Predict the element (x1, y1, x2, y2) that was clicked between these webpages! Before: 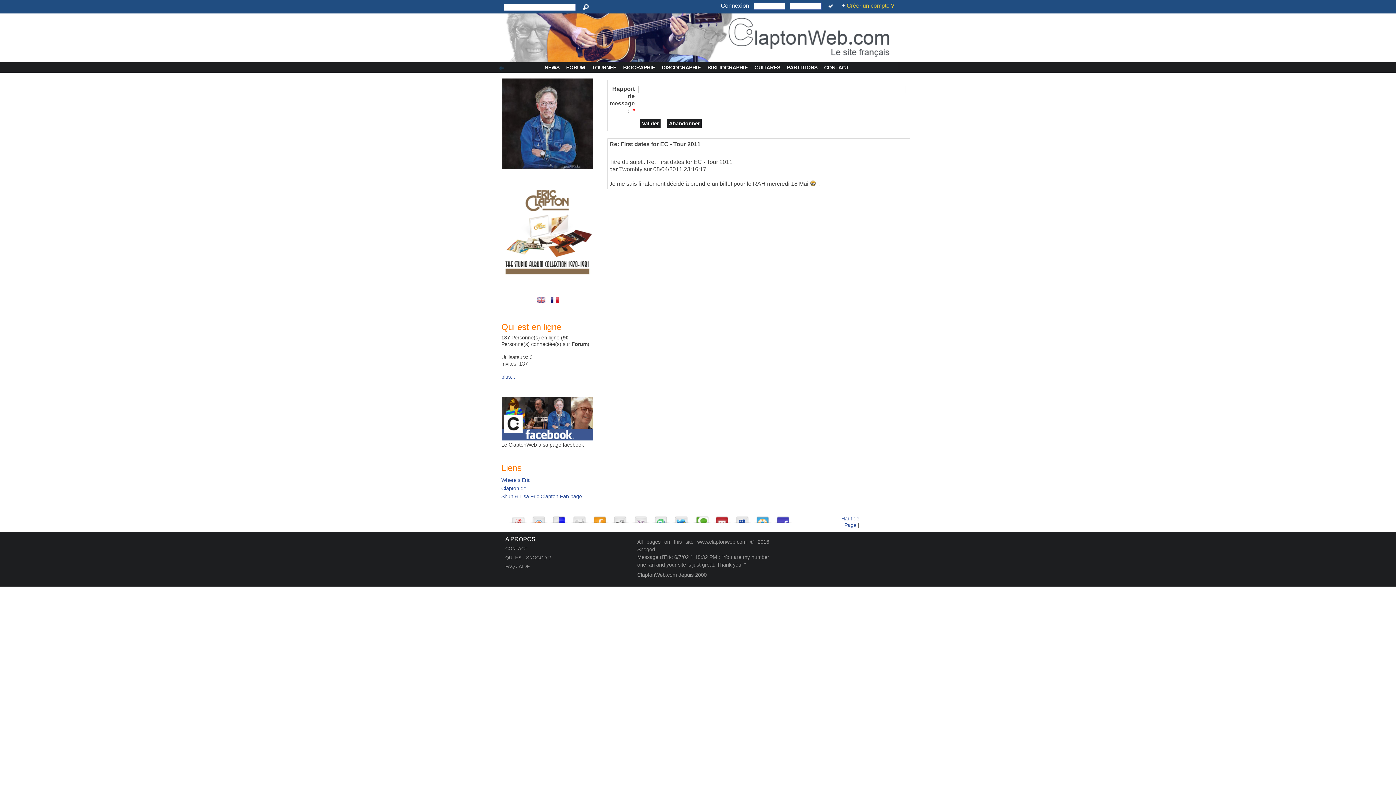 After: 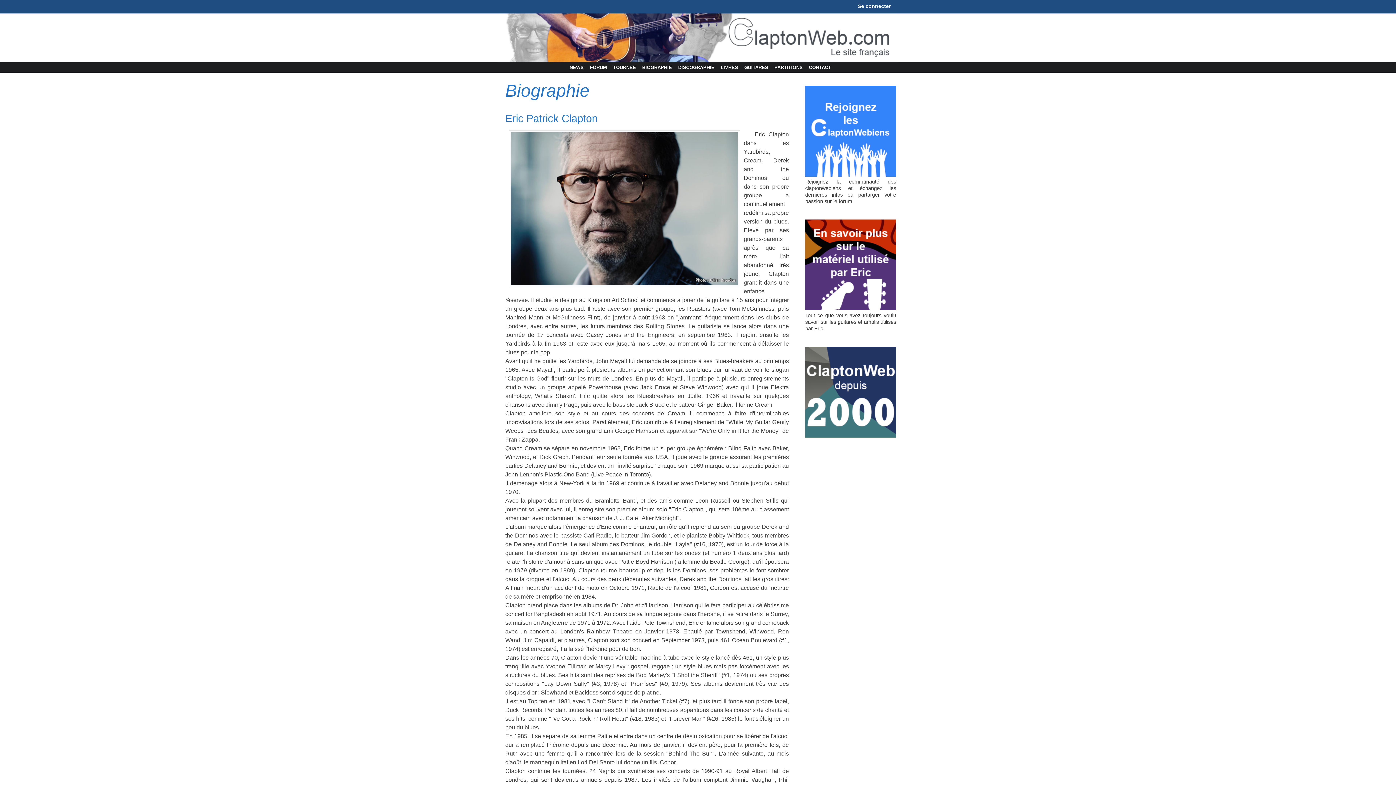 Action: bbox: (623, 64, 655, 70) label: BIOGRAPHIE